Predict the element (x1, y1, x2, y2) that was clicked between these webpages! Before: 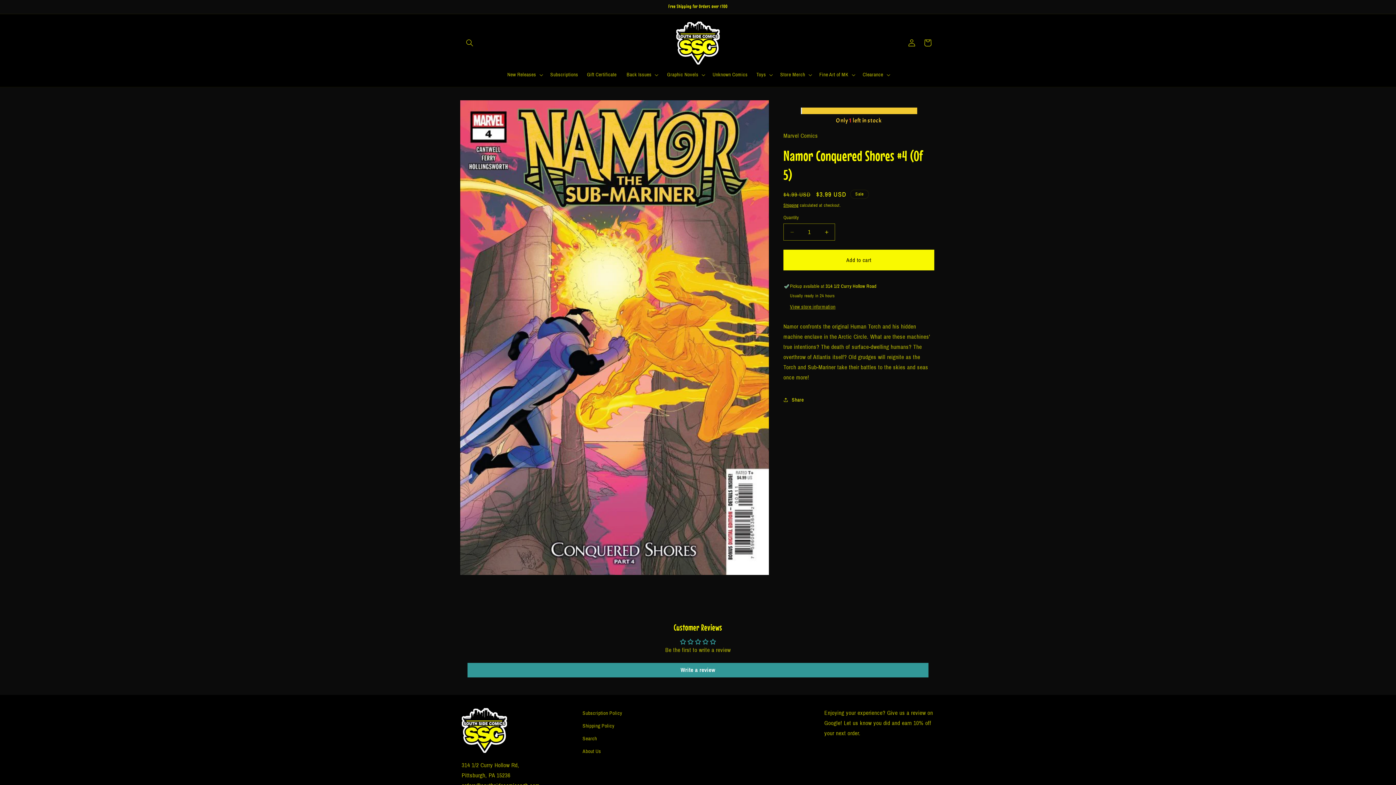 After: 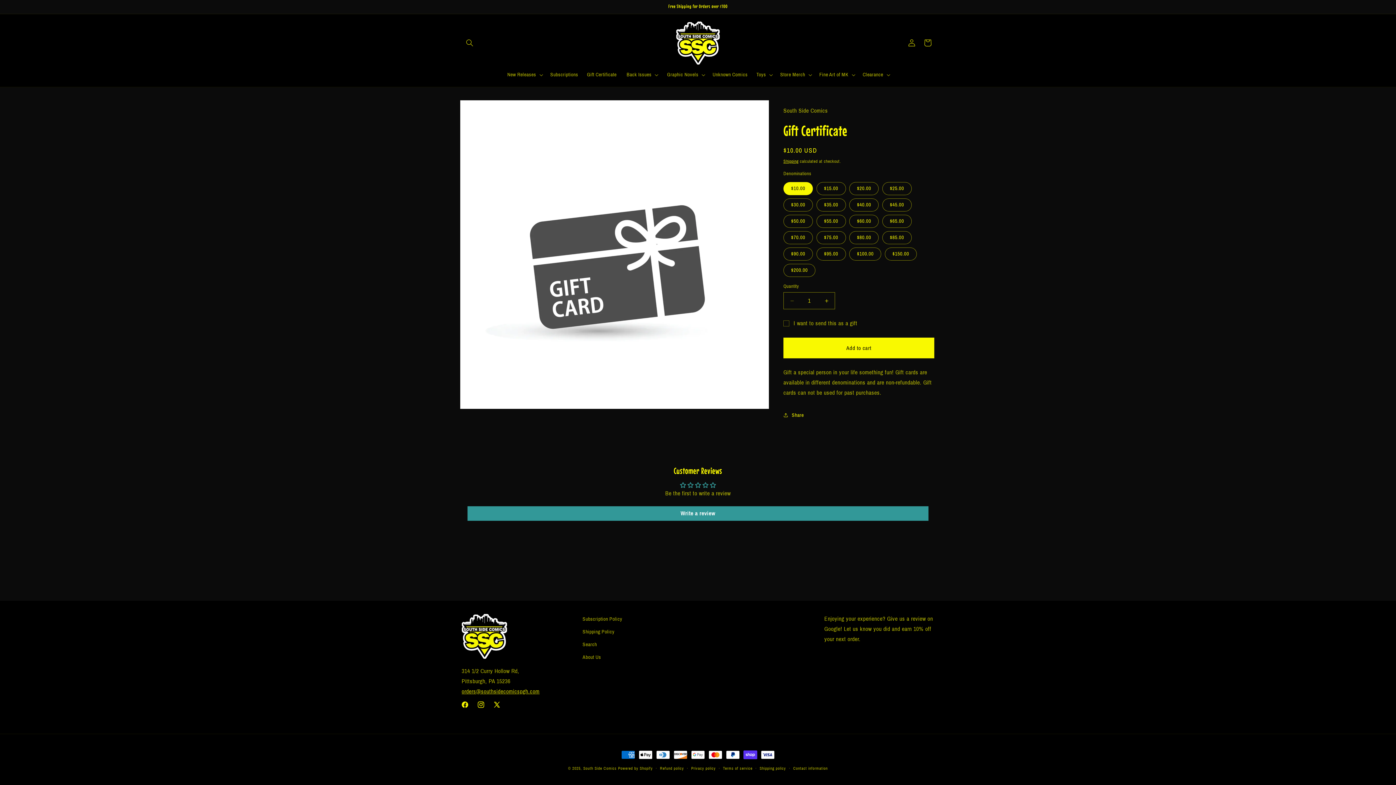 Action: label: Gift Certificate bbox: (582, 67, 621, 82)